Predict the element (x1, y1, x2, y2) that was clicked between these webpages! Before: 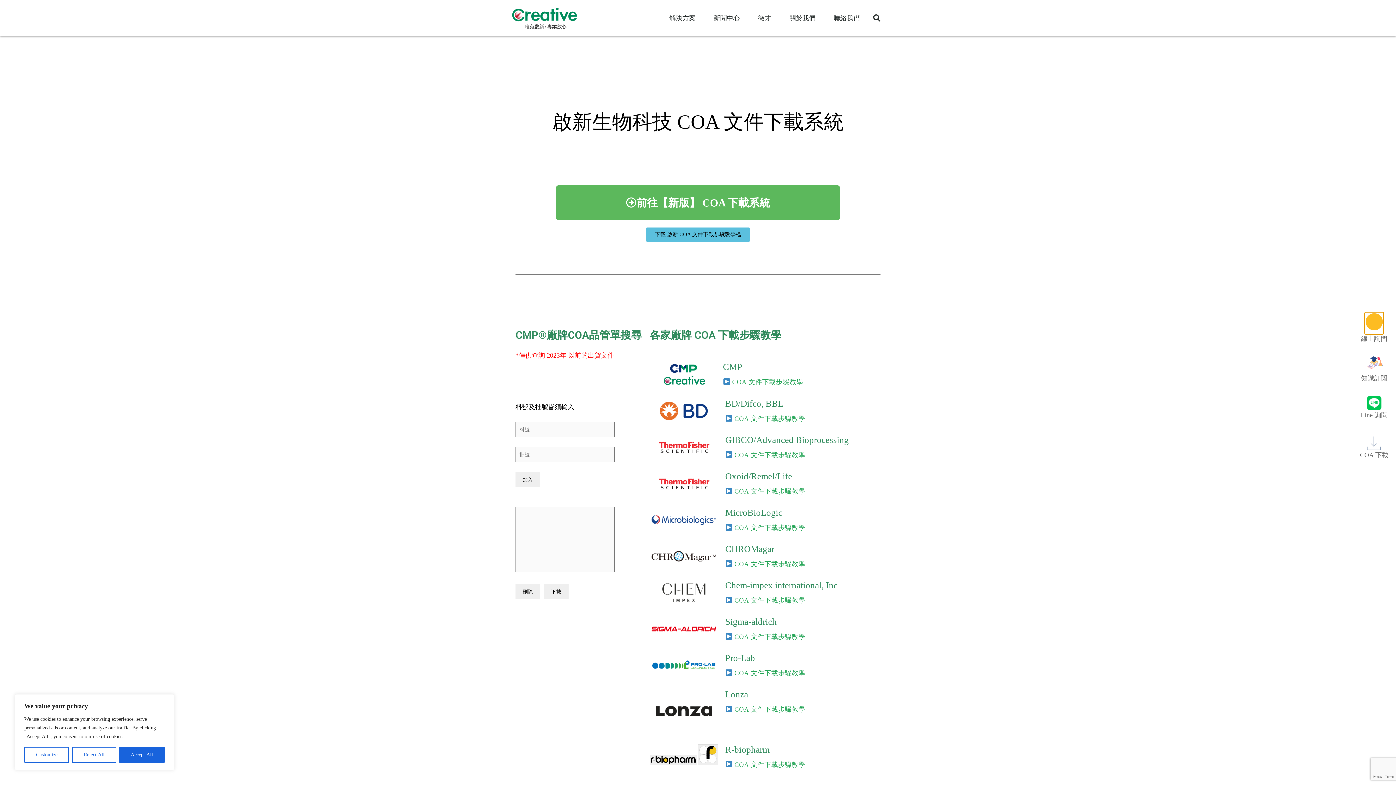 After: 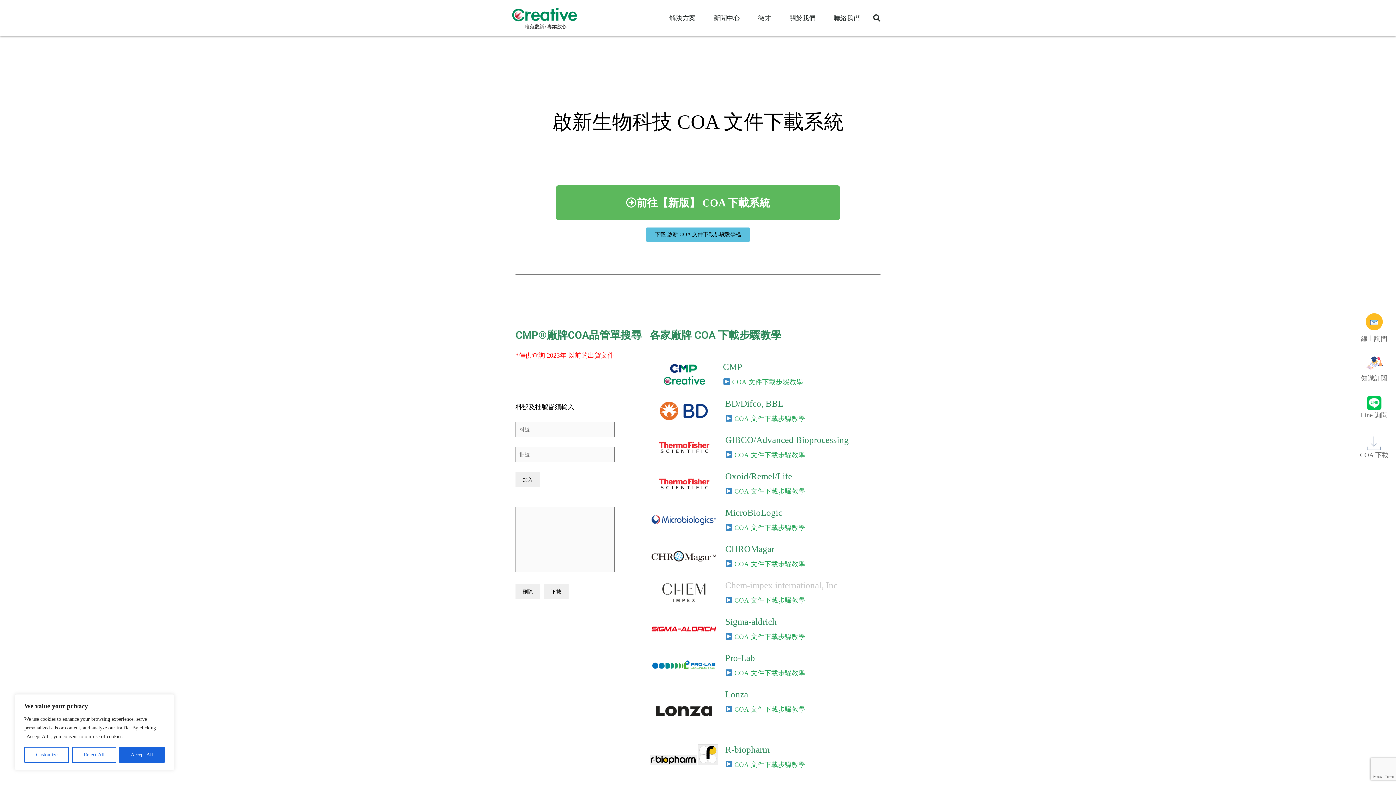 Action: label: Chem-impex international, Inc bbox: (725, 580, 837, 590)